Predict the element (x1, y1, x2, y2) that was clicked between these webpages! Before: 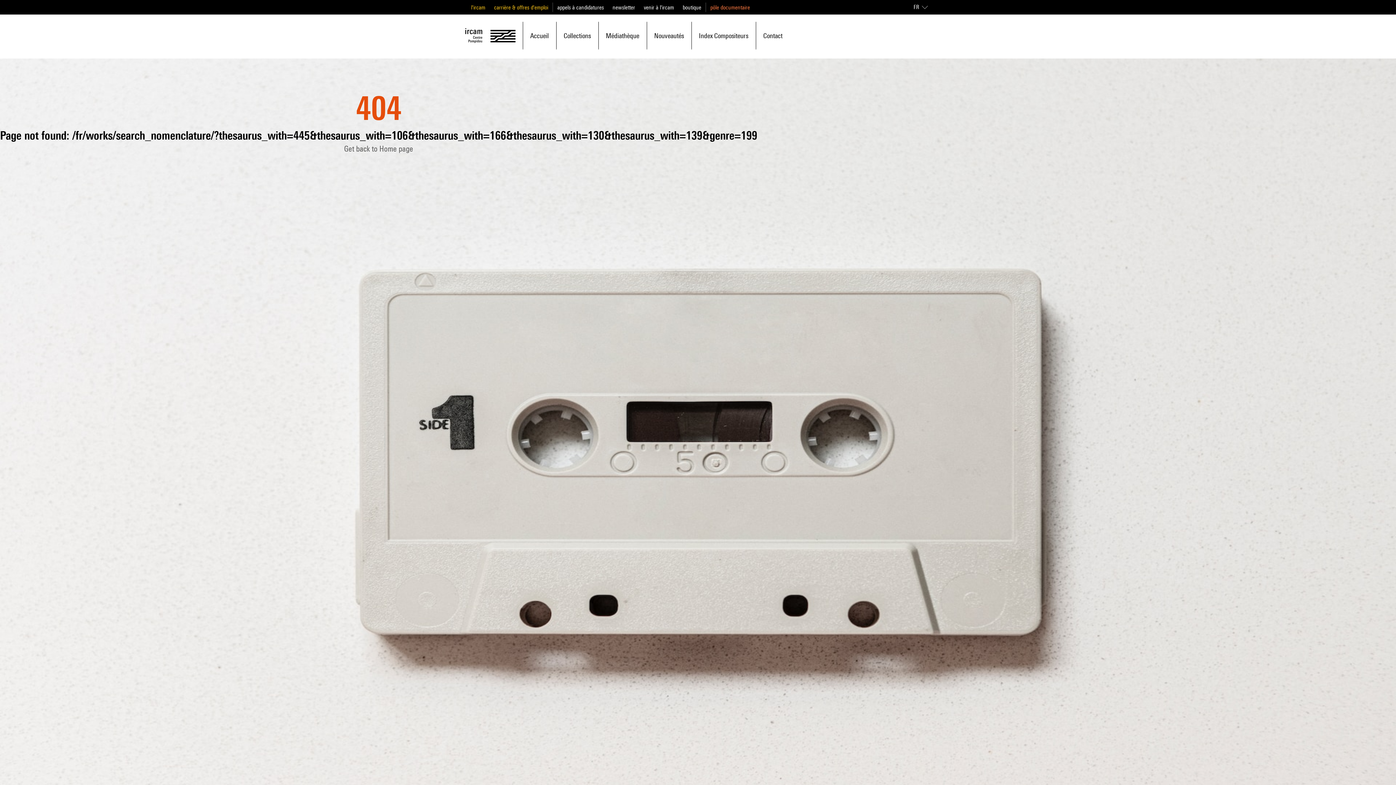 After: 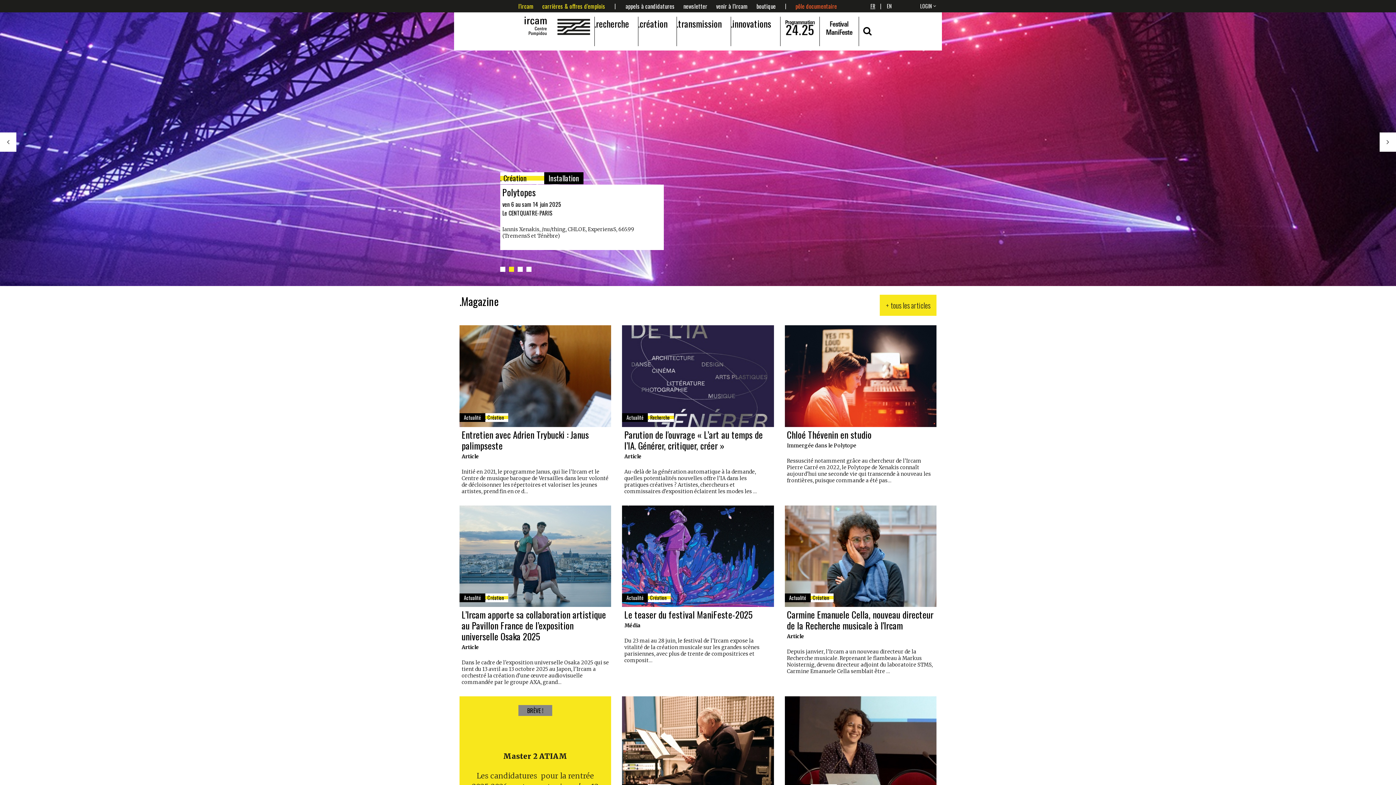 Action: bbox: (471, 4, 485, 10) label: l'ircam